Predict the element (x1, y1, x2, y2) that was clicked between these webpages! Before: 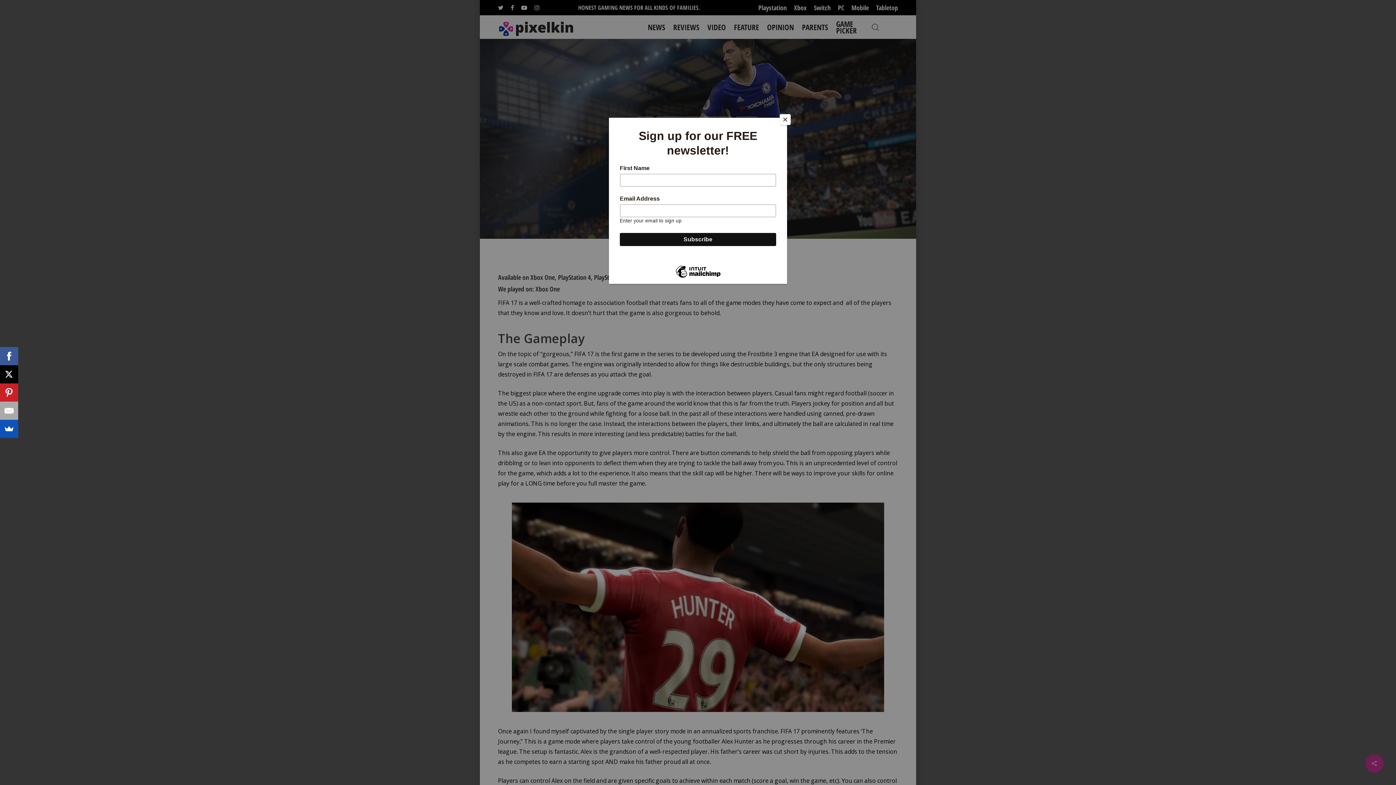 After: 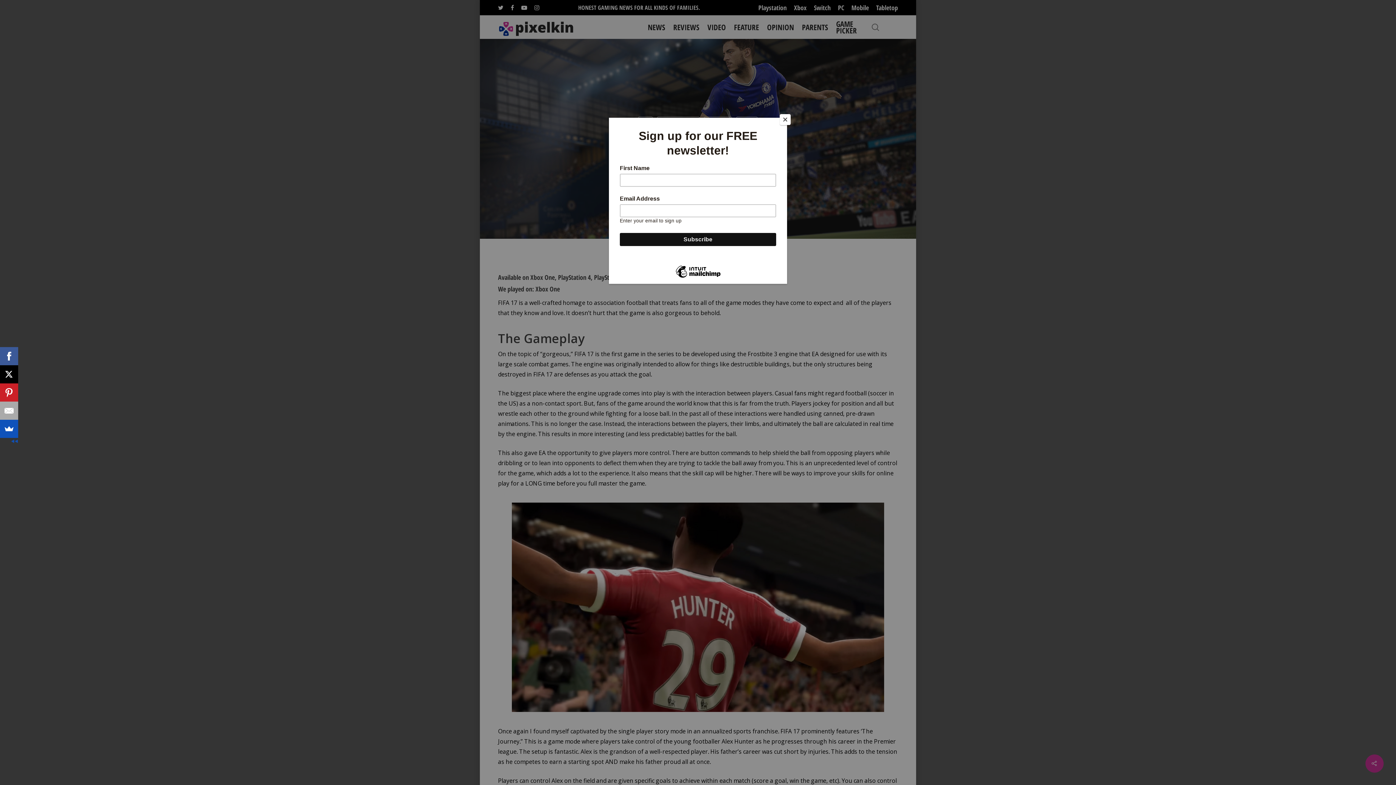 Action: bbox: (0, 365, 18, 383)